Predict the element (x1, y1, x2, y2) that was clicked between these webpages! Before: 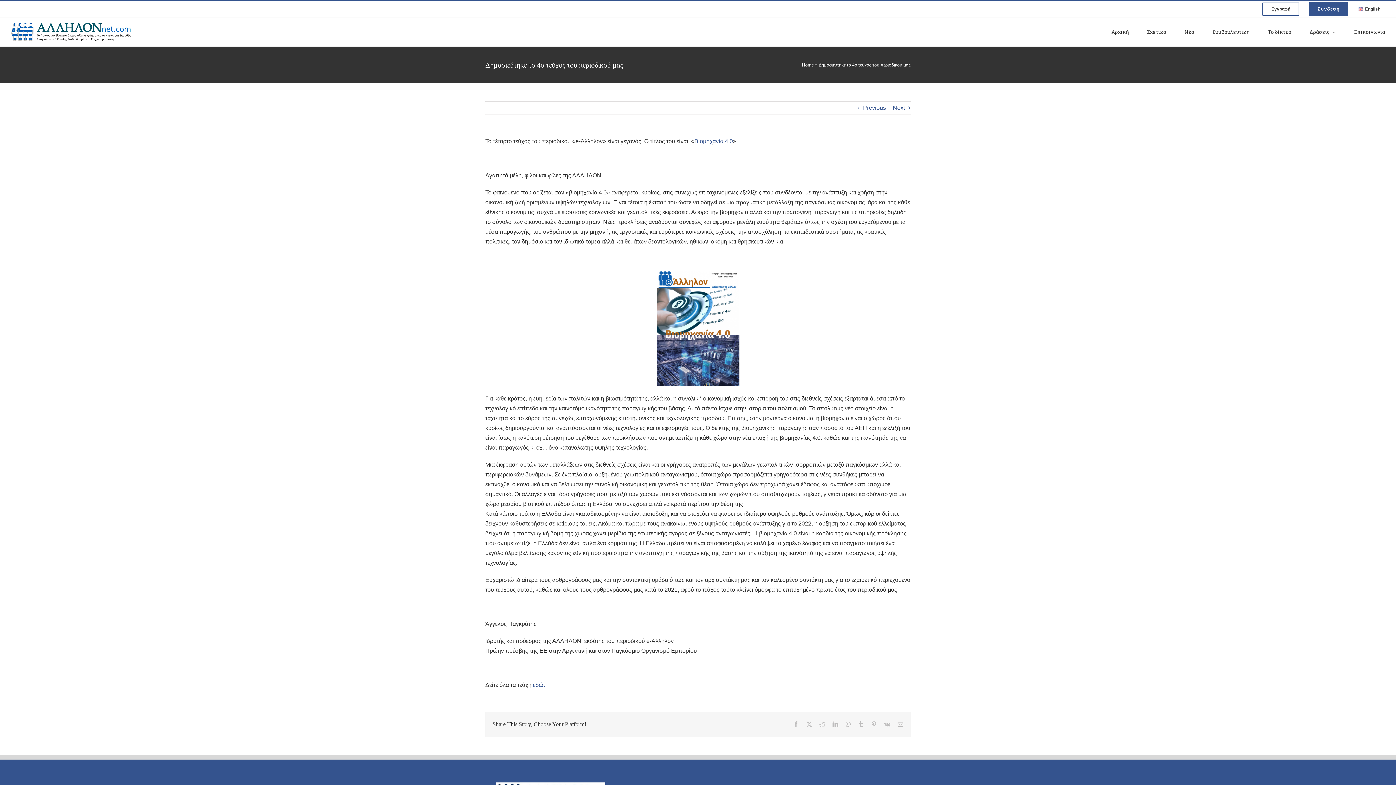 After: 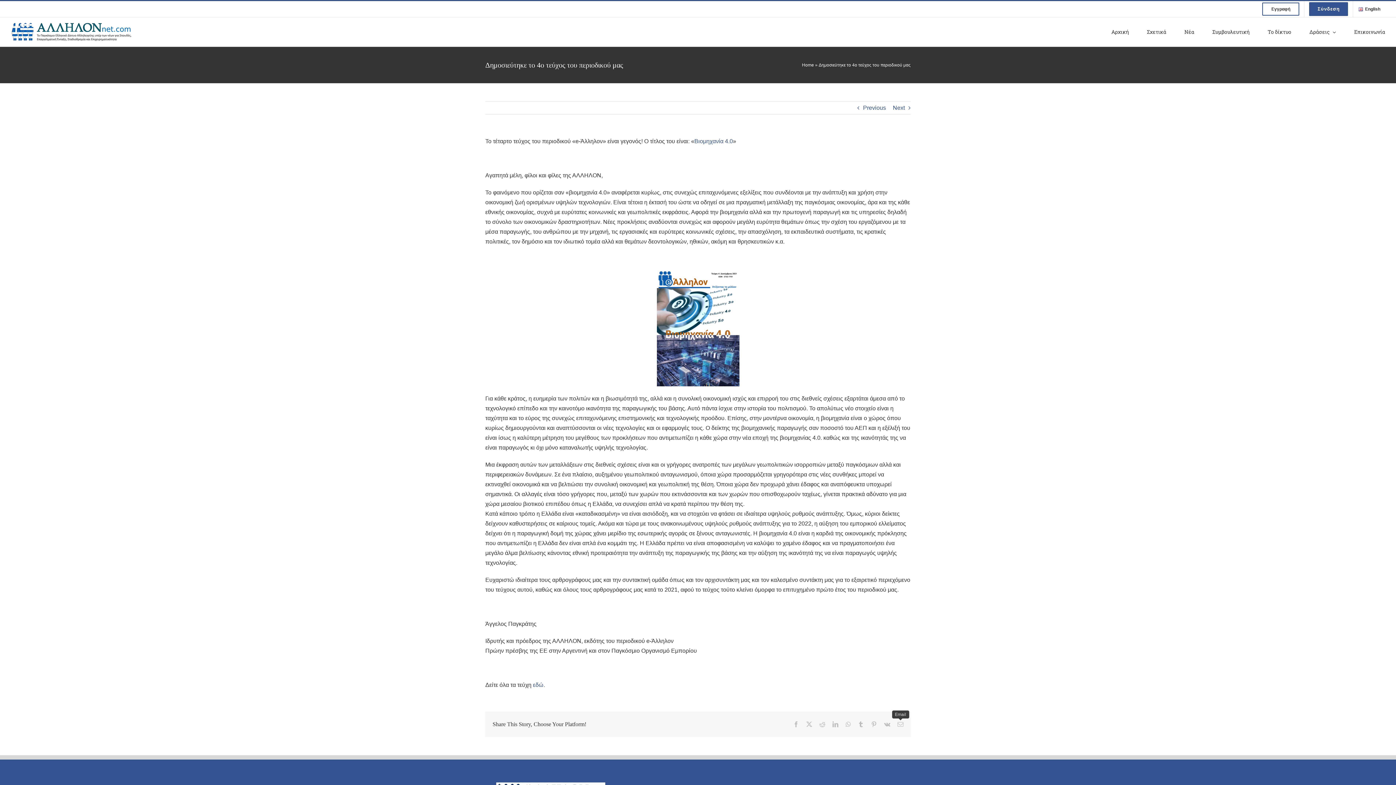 Action: label: Email bbox: (897, 721, 903, 727)